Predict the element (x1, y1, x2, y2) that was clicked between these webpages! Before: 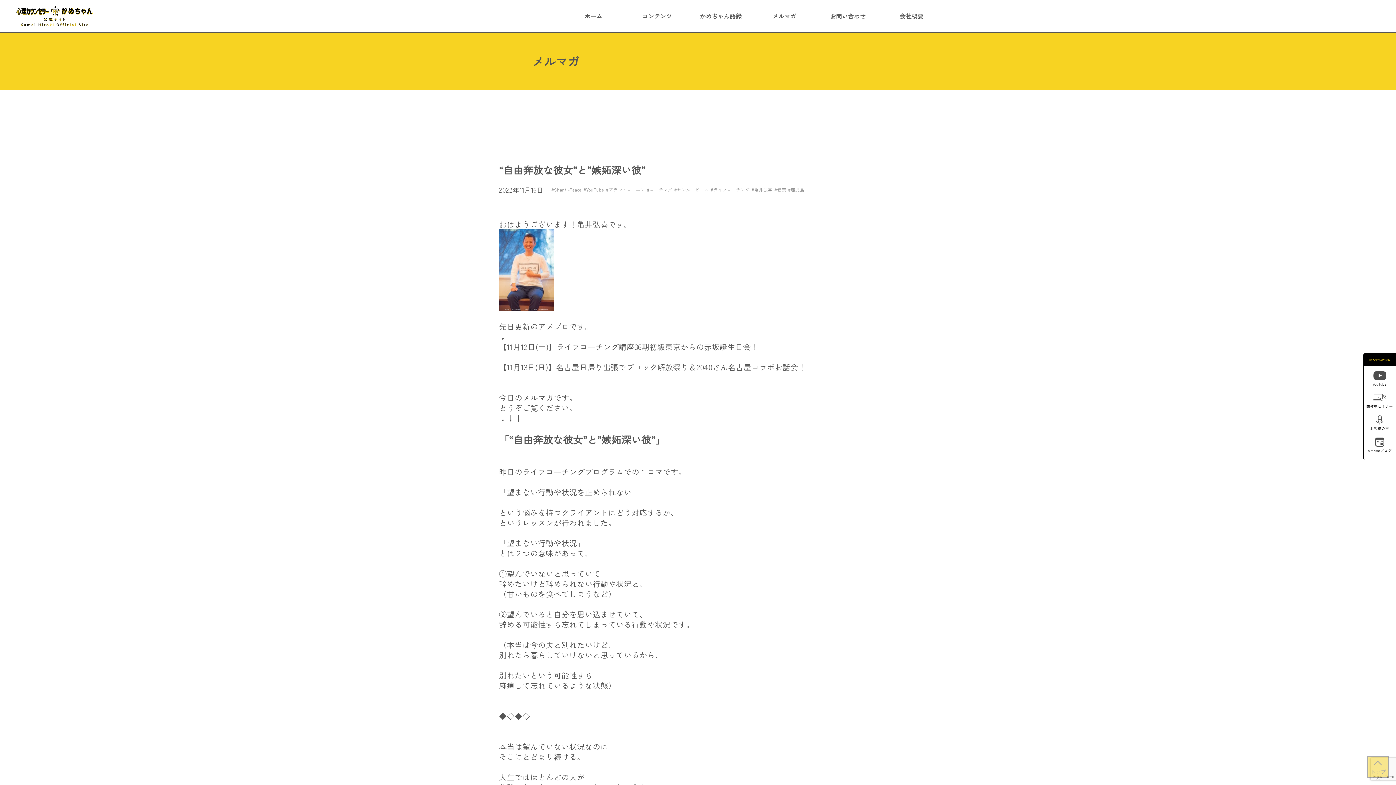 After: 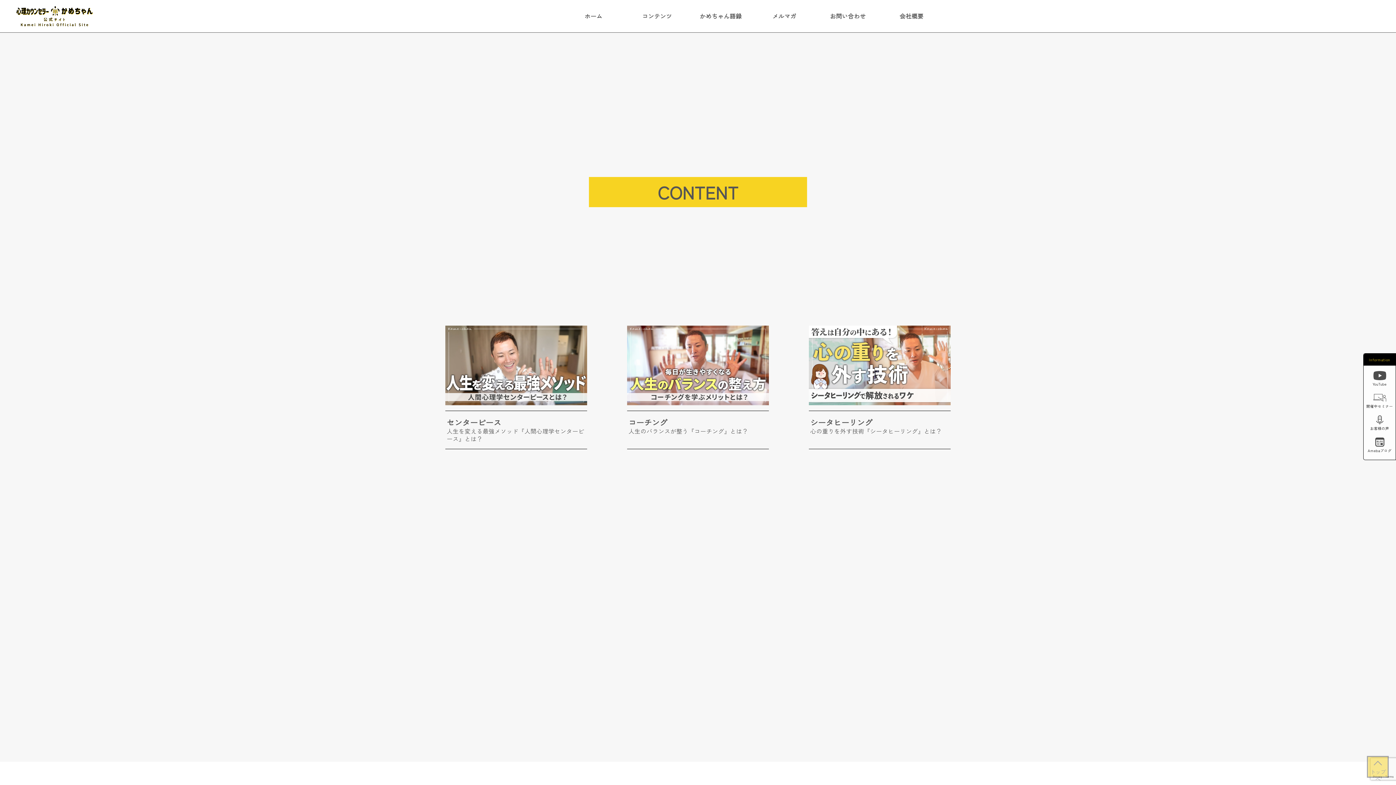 Action: label: コンテンツ bbox: (625, 0, 689, 32)